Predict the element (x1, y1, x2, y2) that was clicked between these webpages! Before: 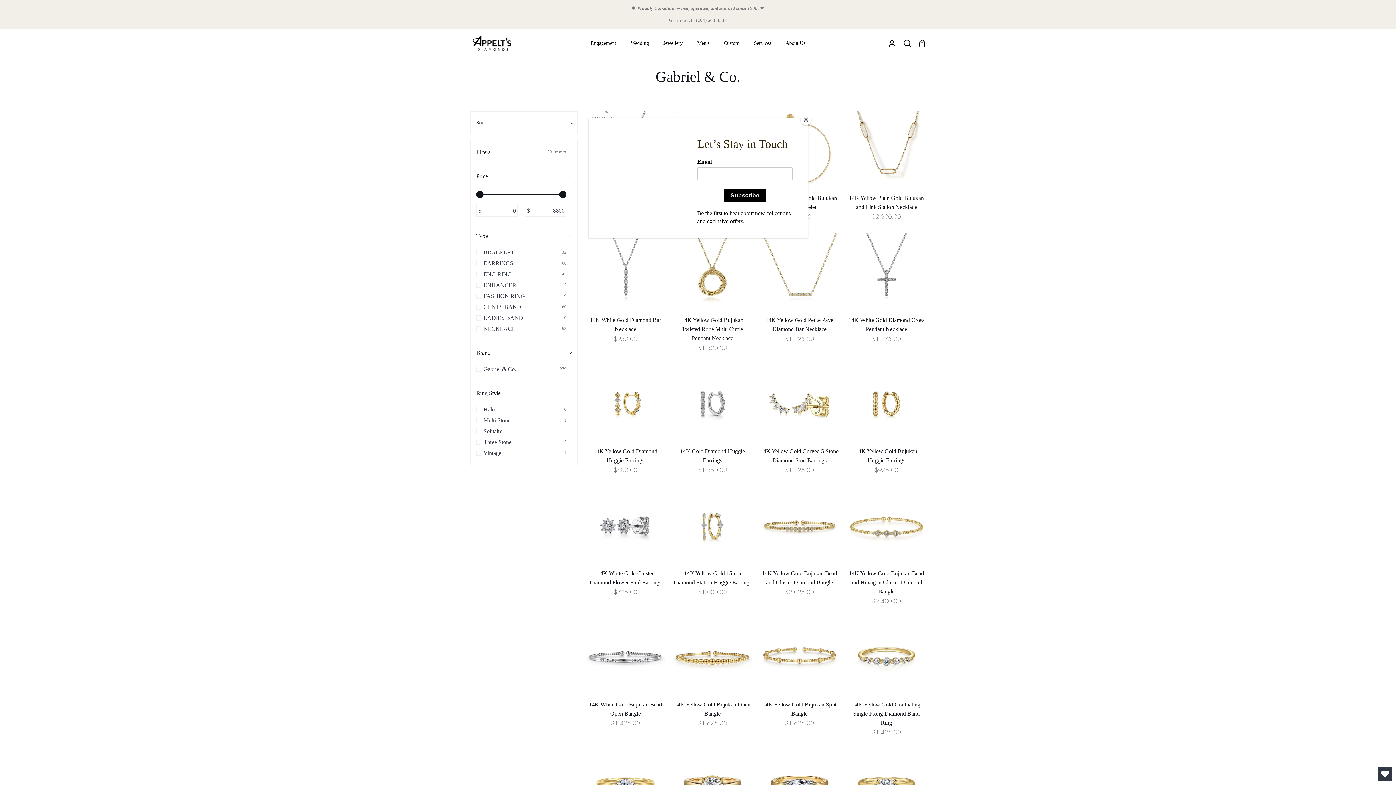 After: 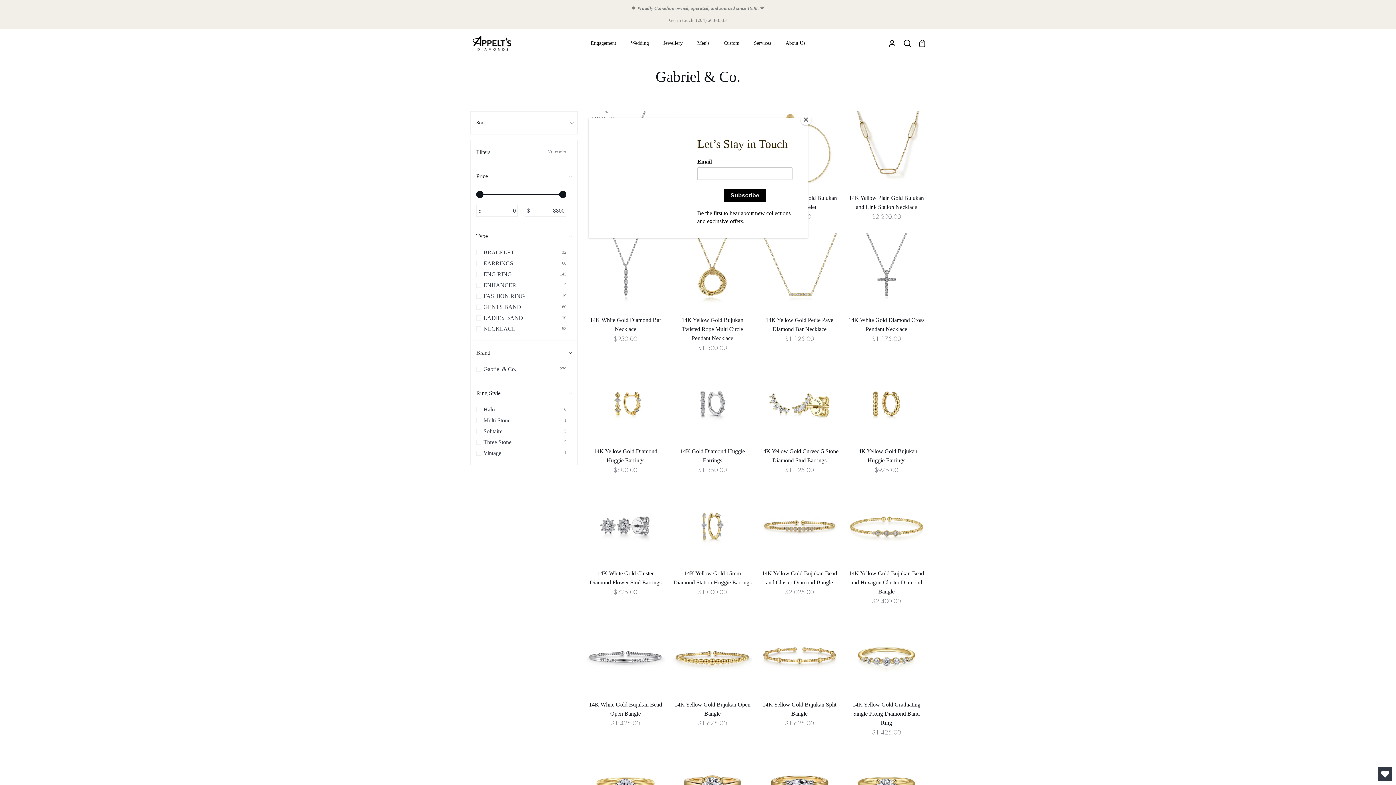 Action: bbox: (1378, 767, 1392, 781) label: Open Wishlist